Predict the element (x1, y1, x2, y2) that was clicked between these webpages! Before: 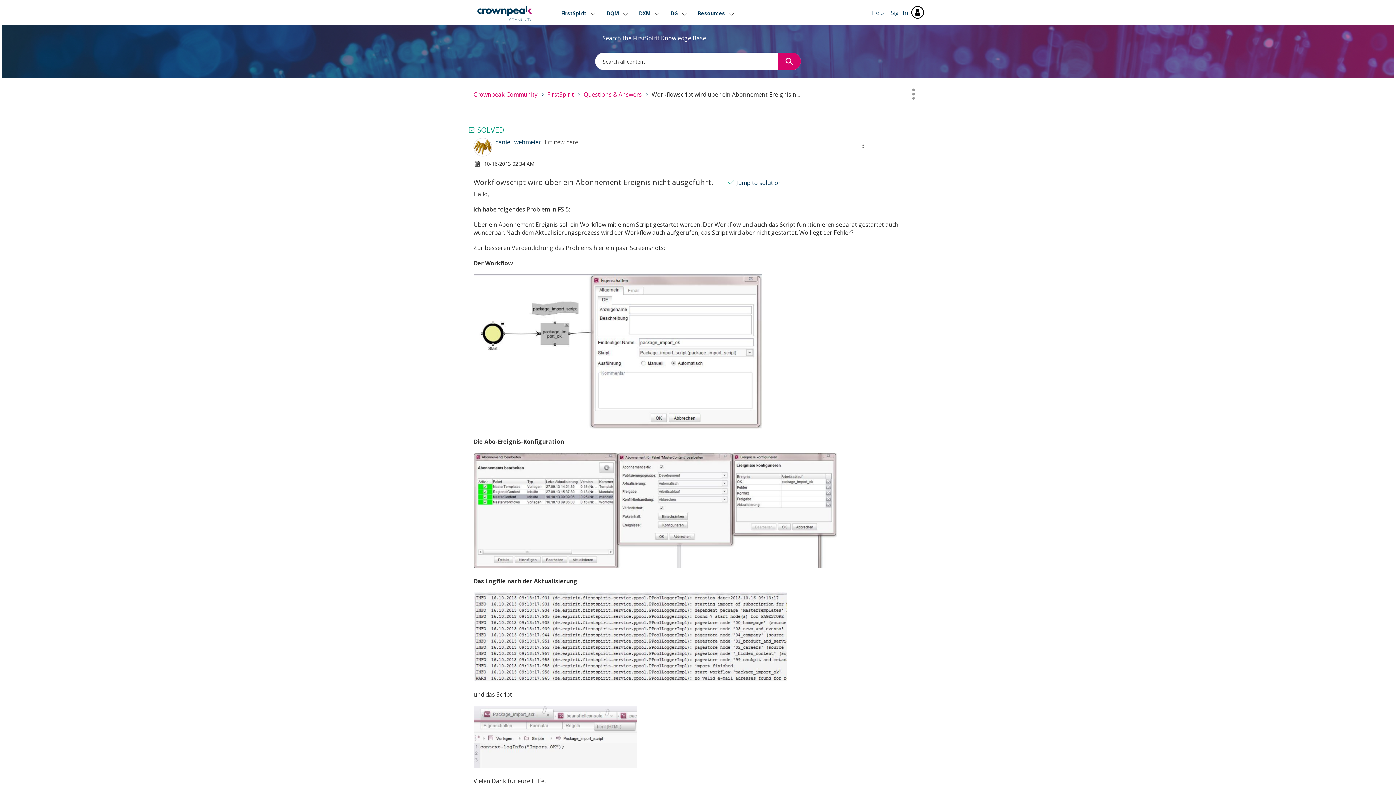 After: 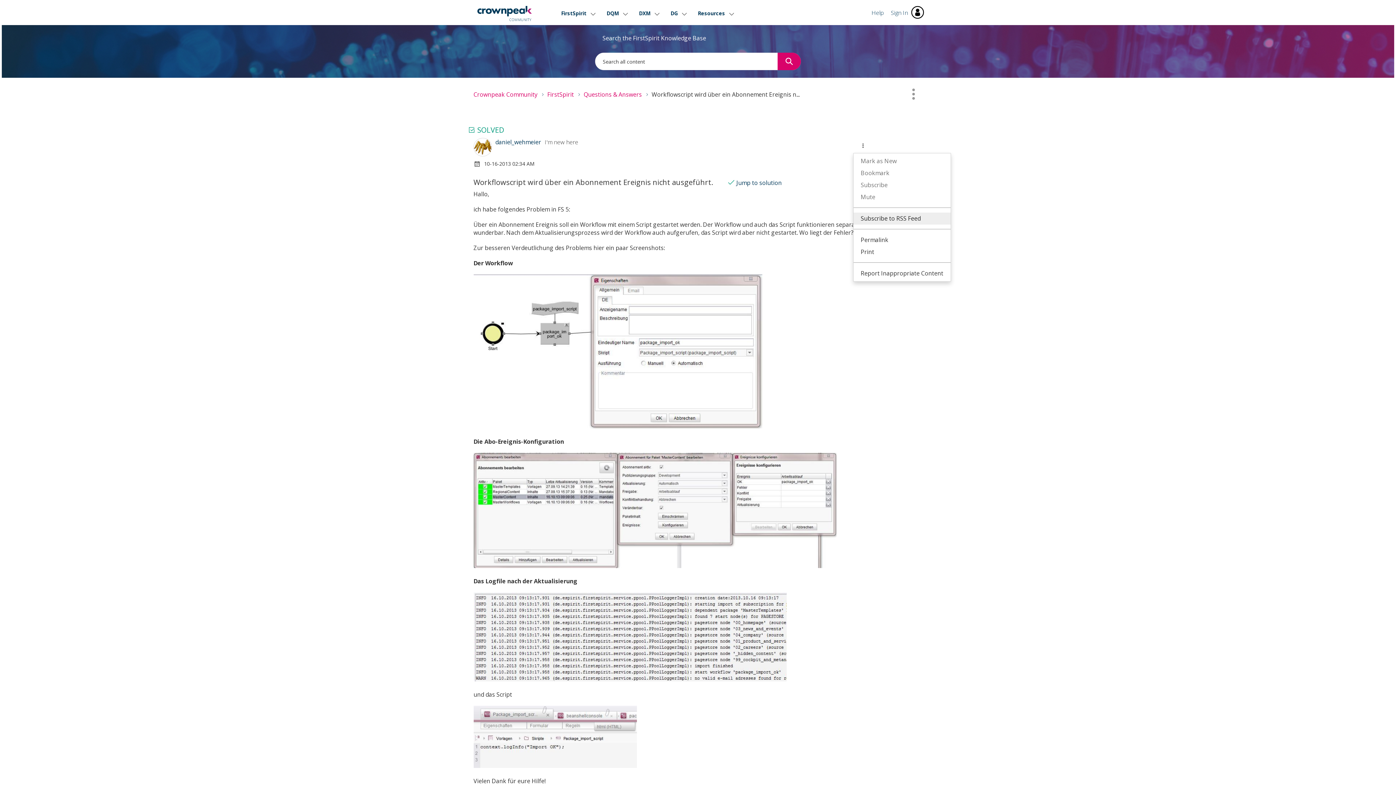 Action: bbox: (853, 138, 871, 153) label: Show Workflowscript wird über ein Abonnement Ereignis nicht ausgeführt. post option menu